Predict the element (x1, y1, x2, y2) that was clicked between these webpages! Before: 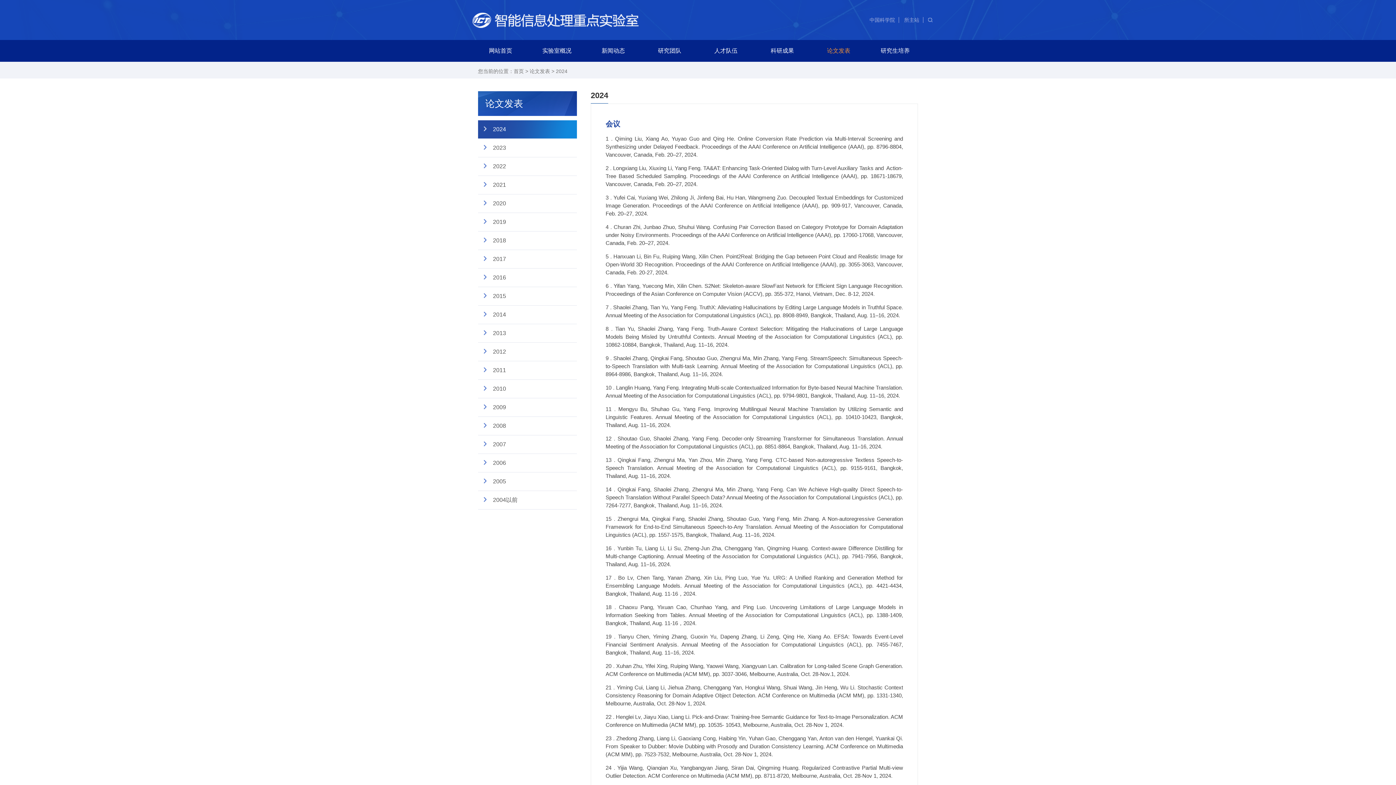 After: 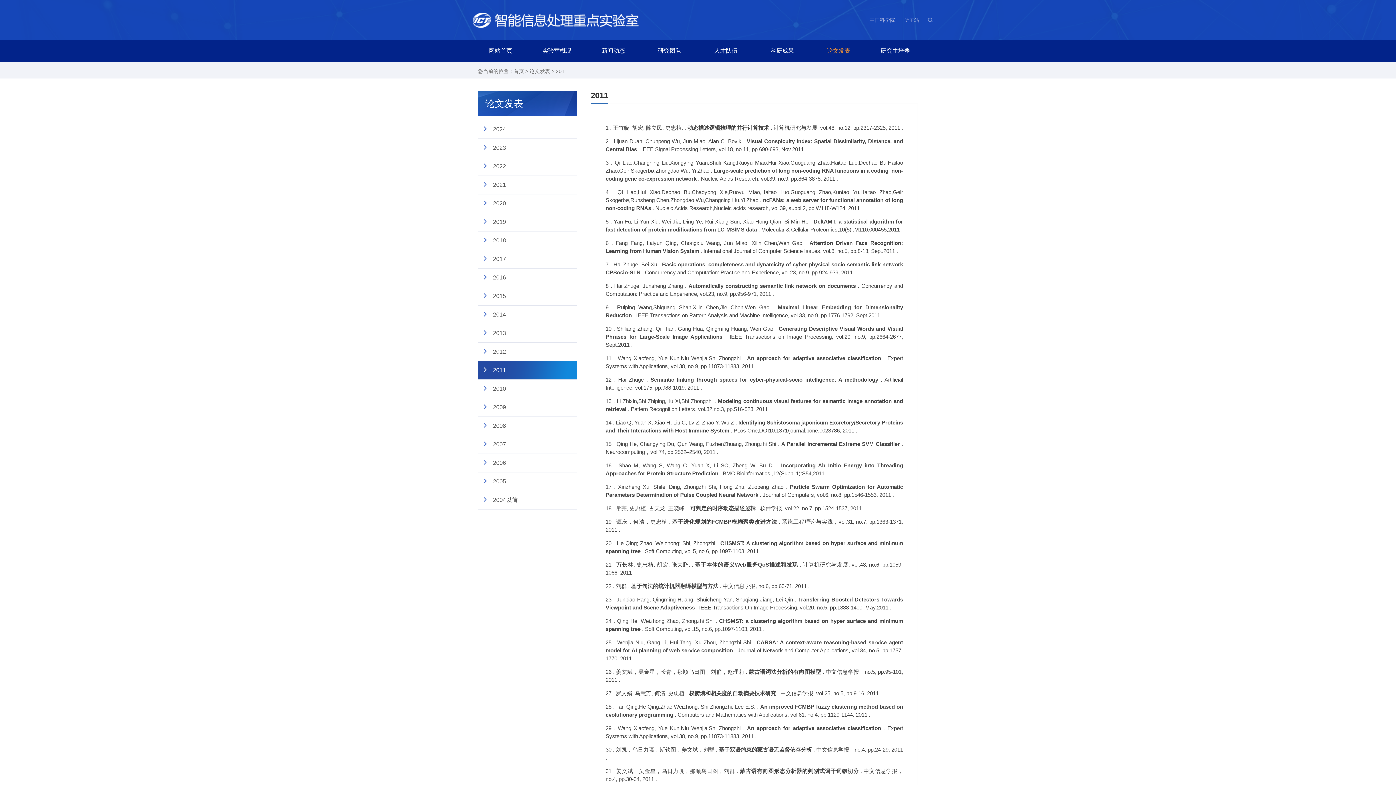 Action: label: 2011 bbox: (478, 365, 577, 376)